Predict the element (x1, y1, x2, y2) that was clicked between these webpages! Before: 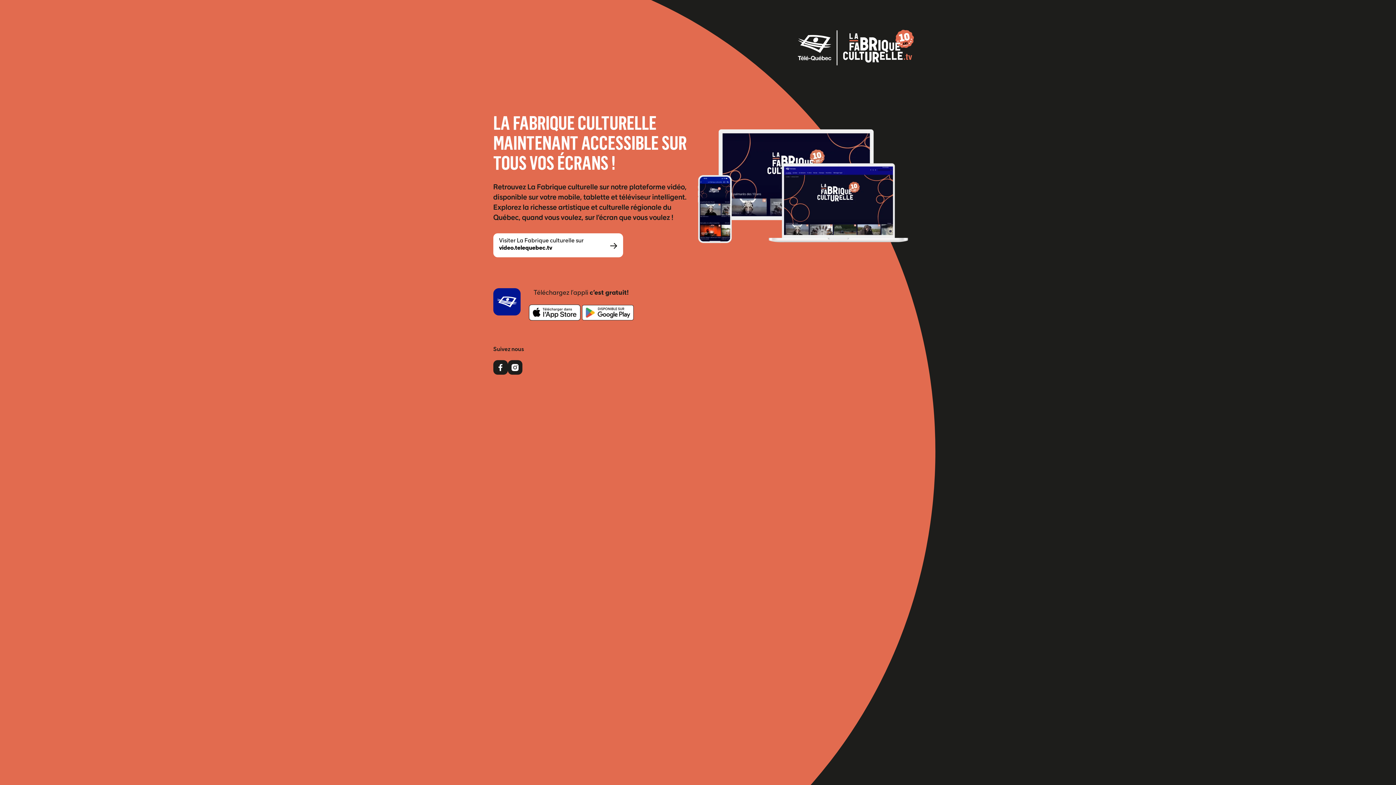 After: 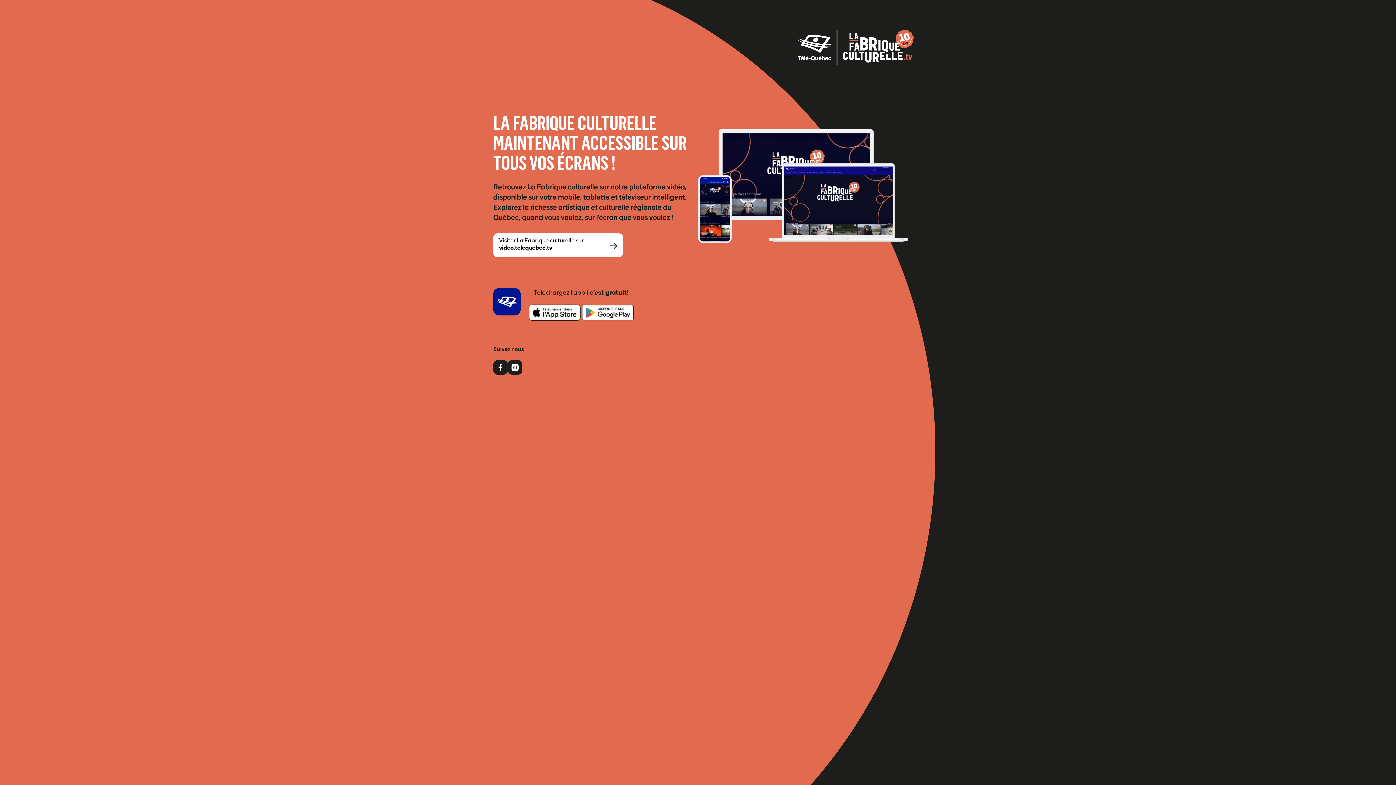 Action: bbox: (582, 304, 633, 320)